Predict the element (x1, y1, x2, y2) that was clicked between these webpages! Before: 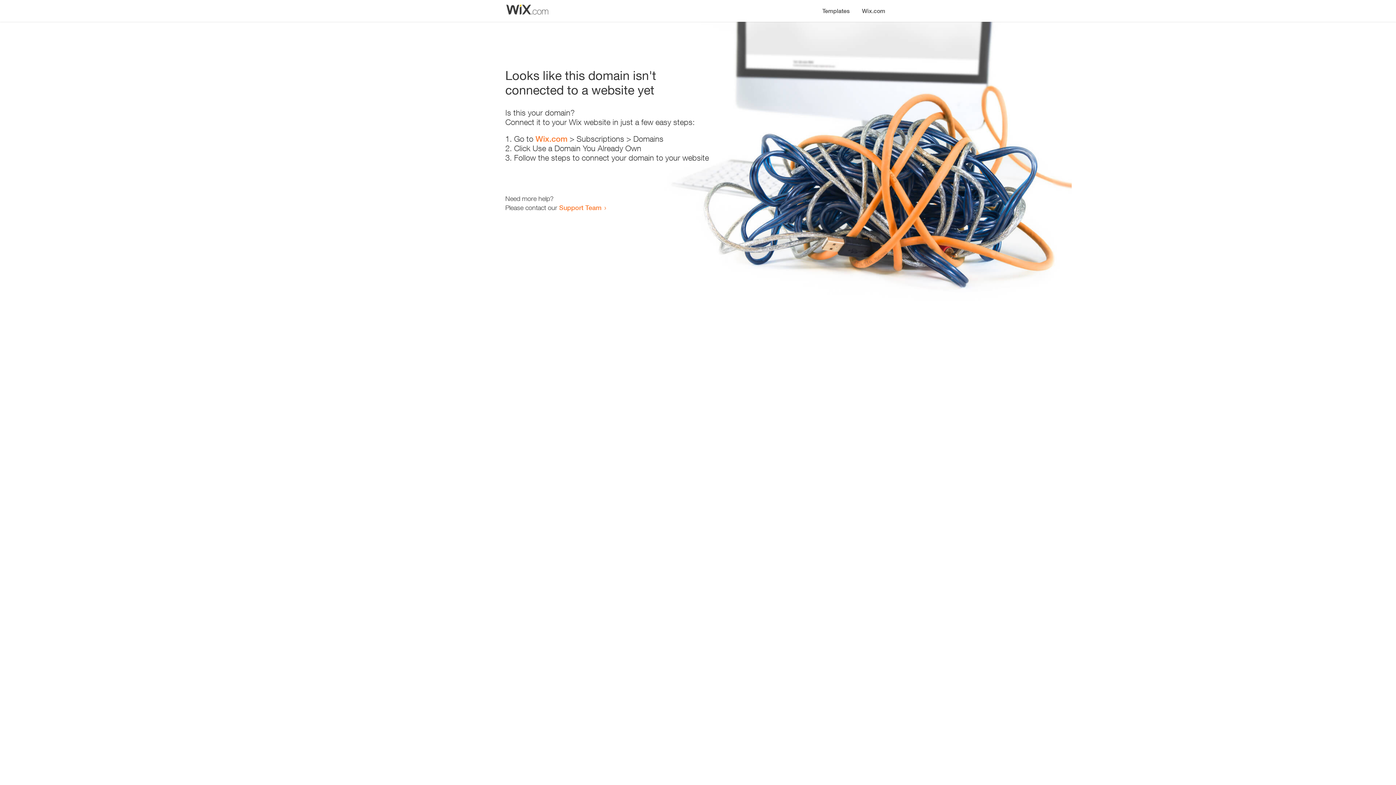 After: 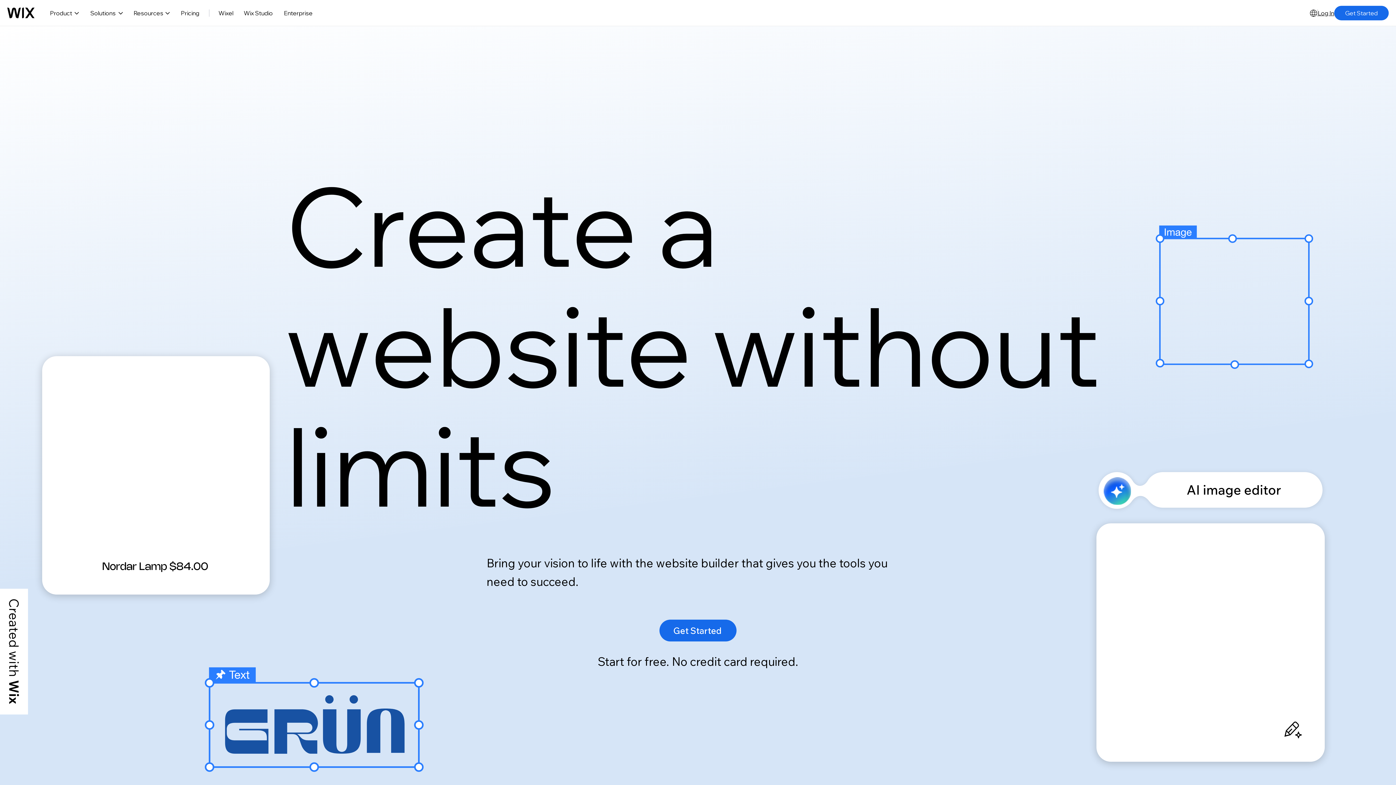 Action: label: Wix.com bbox: (535, 134, 567, 143)